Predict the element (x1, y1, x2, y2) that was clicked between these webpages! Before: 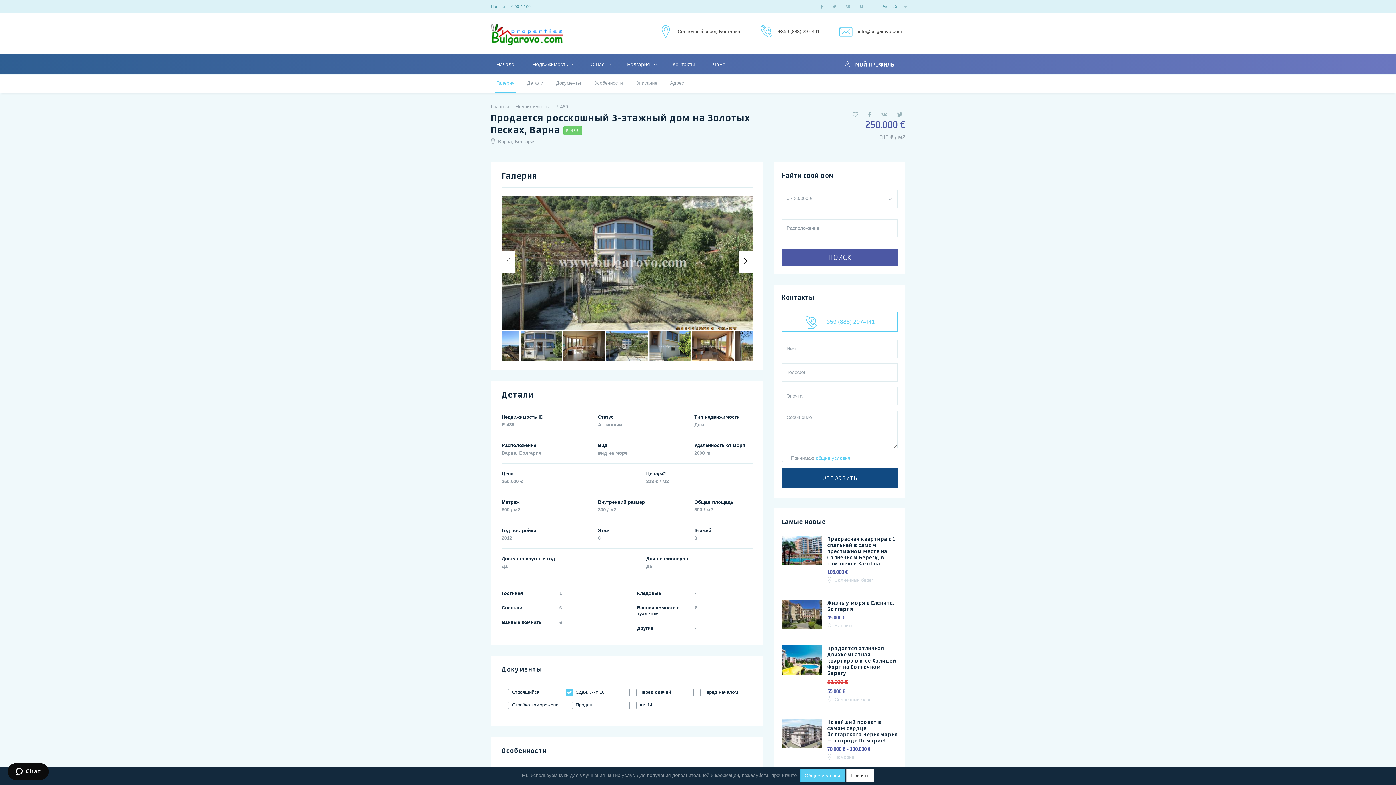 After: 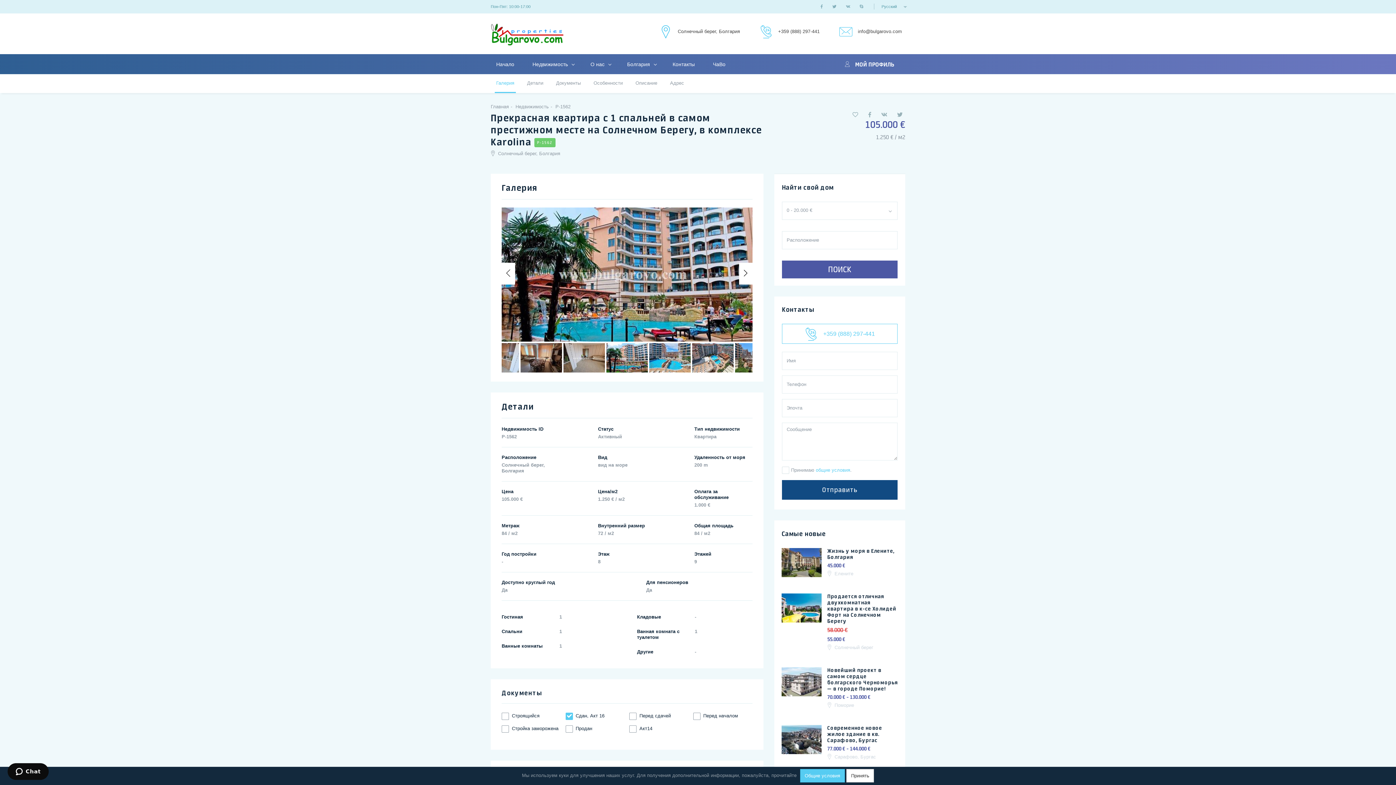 Action: label: Прекрасная квартира с 1 спальней в самом престижном месте на Солнечном Берегу, в комплексе Karolina bbox: (827, 535, 895, 567)